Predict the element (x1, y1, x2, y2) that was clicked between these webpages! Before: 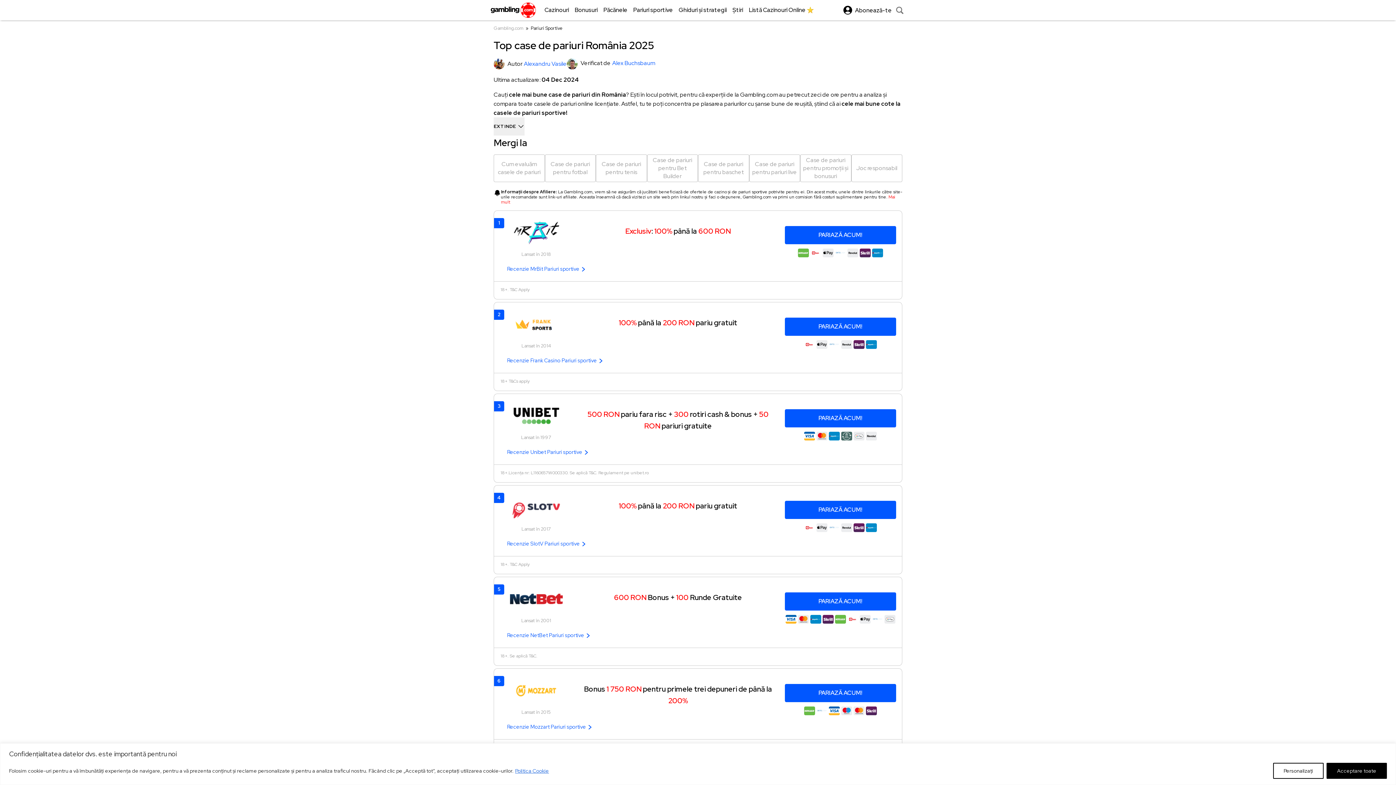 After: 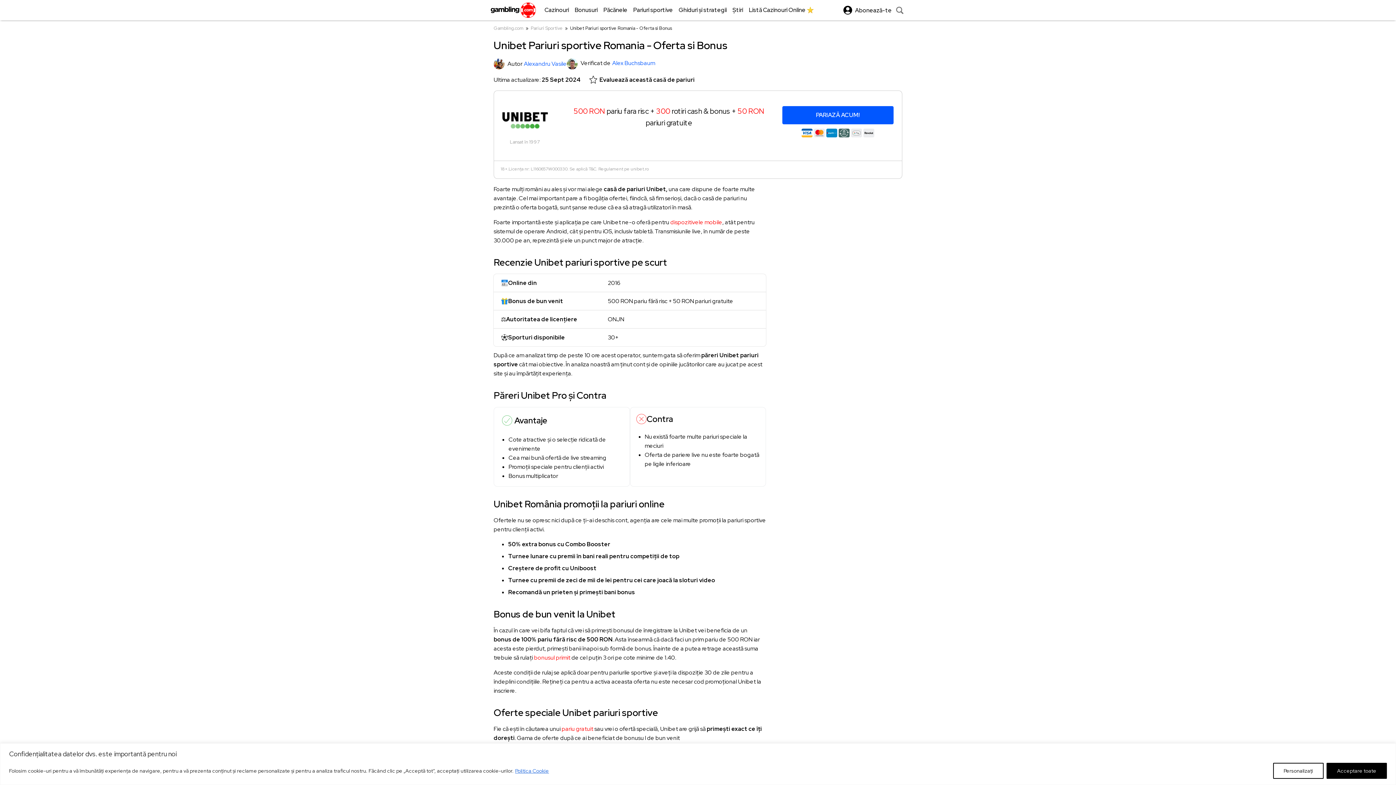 Action: bbox: (507, 449, 589, 455) label: Recenzie Unibet Pariuri sportive 